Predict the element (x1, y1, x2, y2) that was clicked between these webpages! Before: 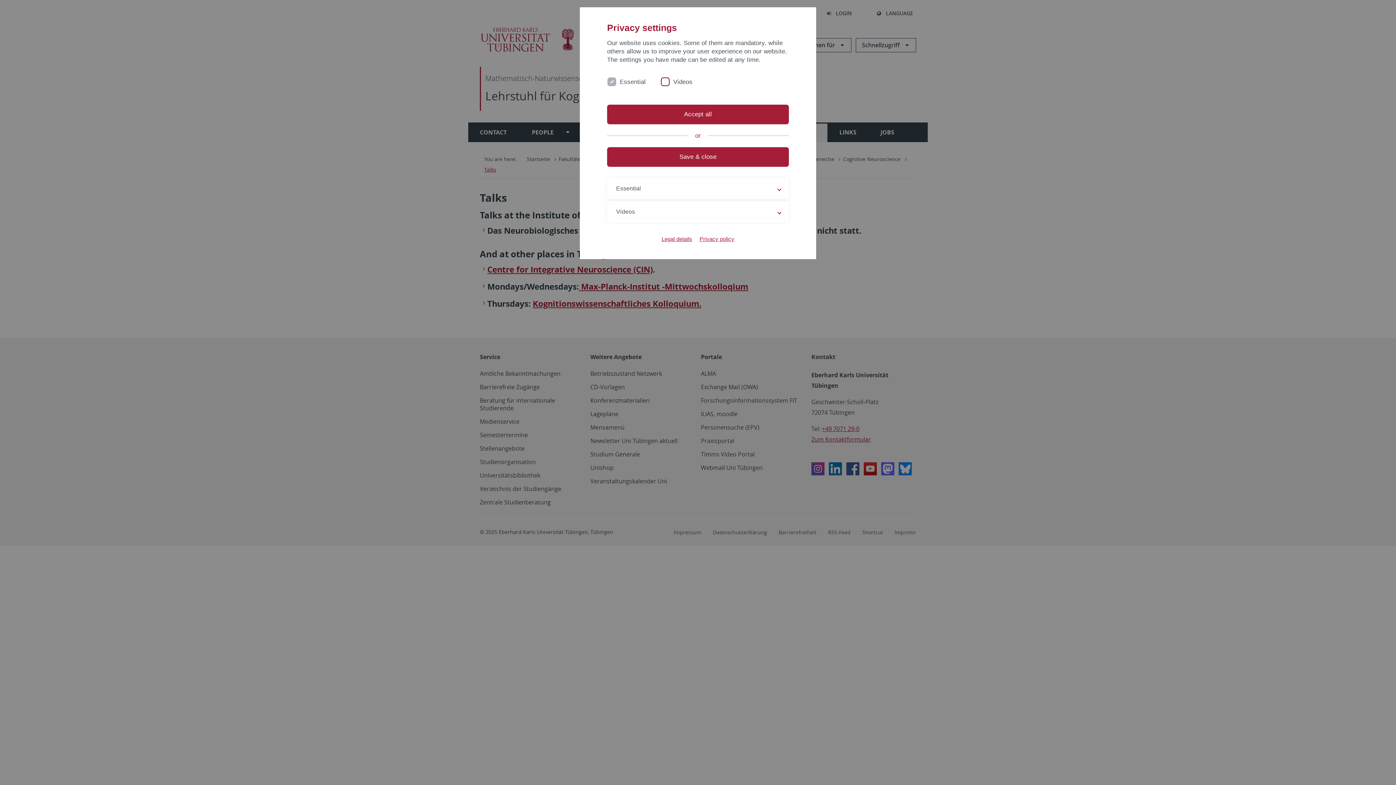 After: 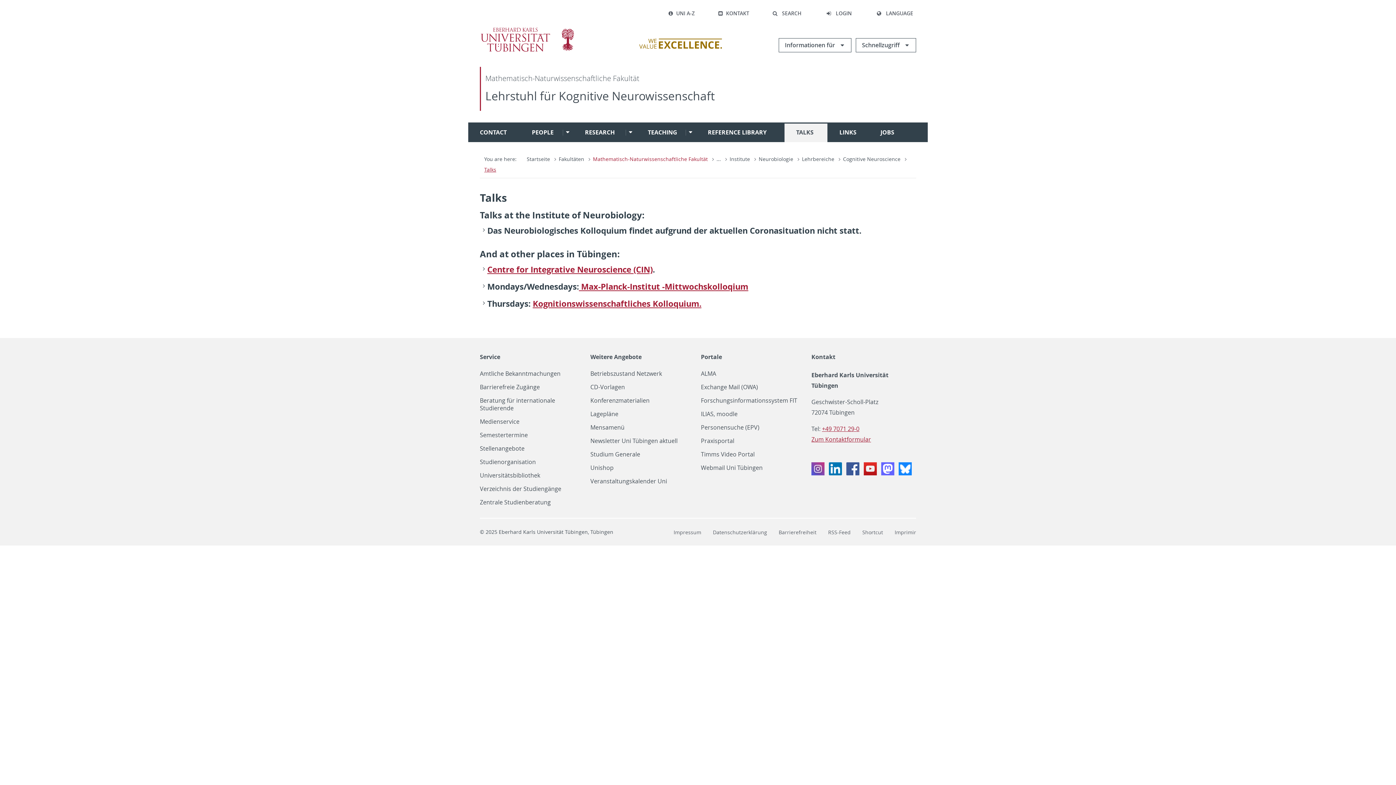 Action: label: Save & close bbox: (607, 147, 789, 166)